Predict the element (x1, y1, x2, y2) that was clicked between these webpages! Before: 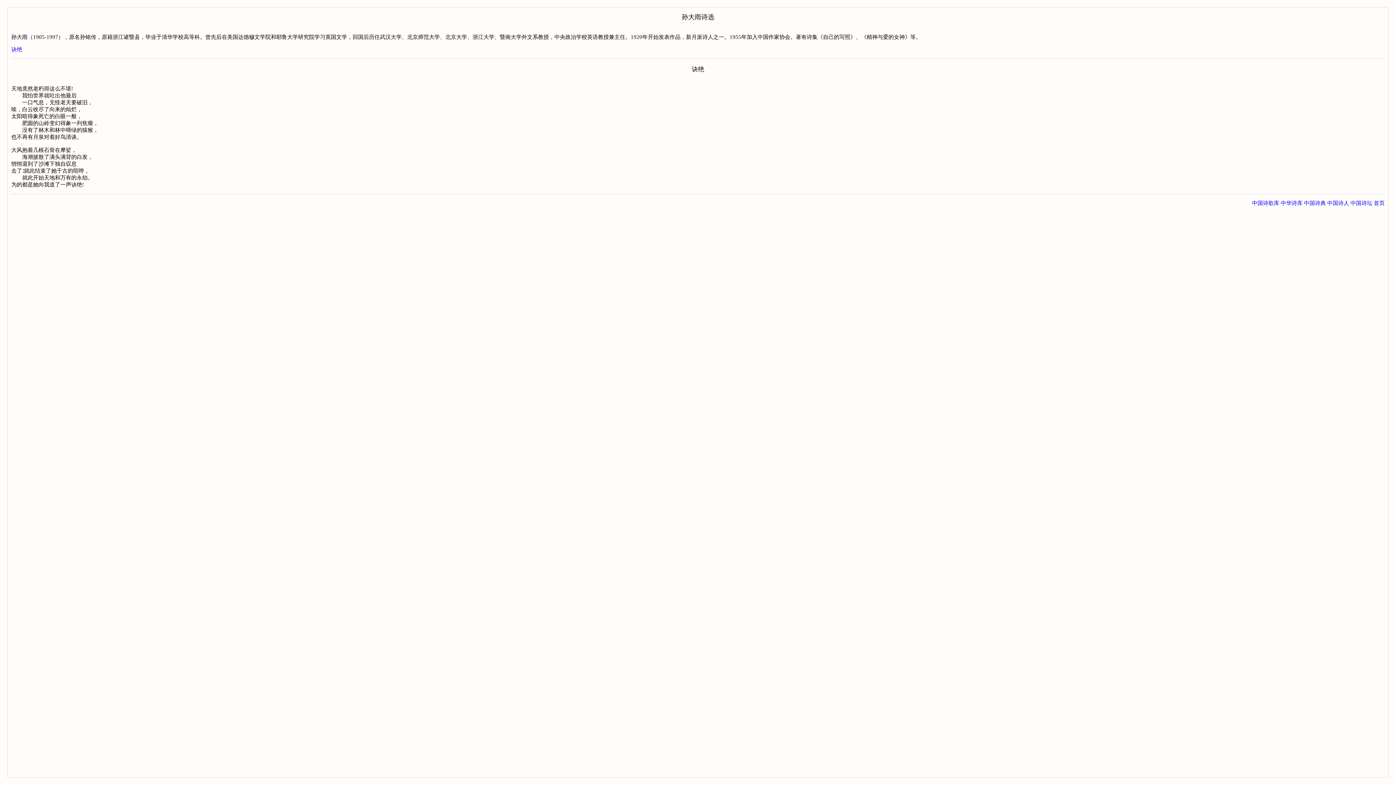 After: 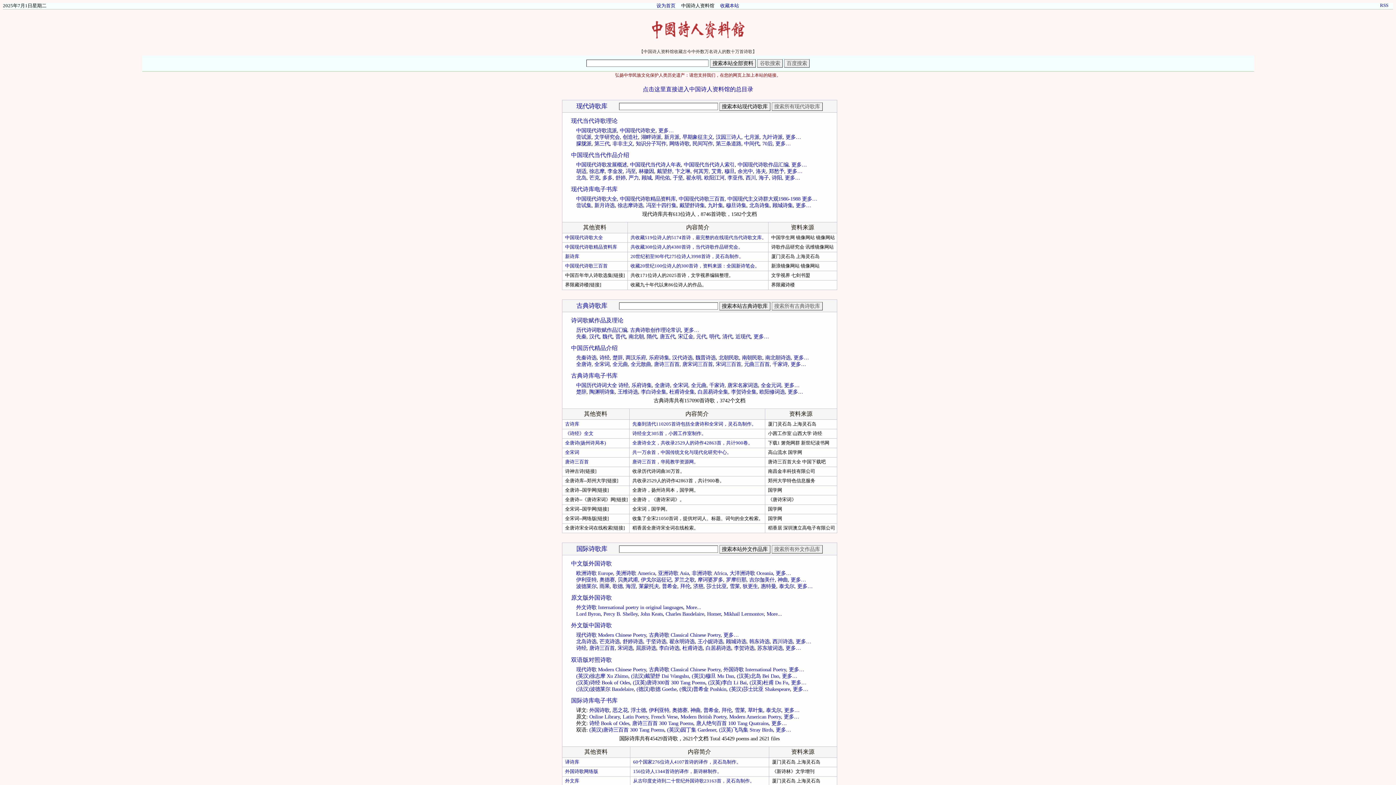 Action: bbox: (1374, 200, 1385, 206) label: 首页